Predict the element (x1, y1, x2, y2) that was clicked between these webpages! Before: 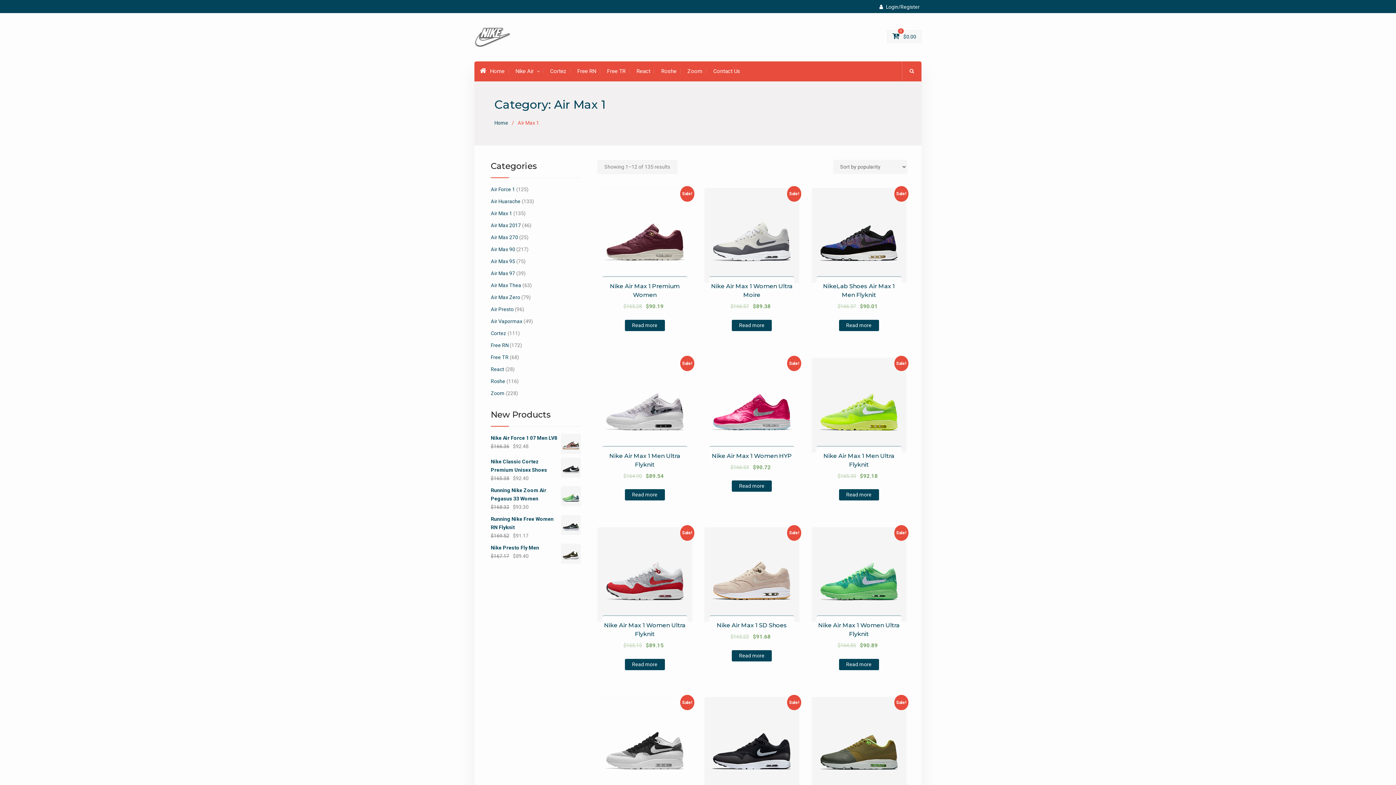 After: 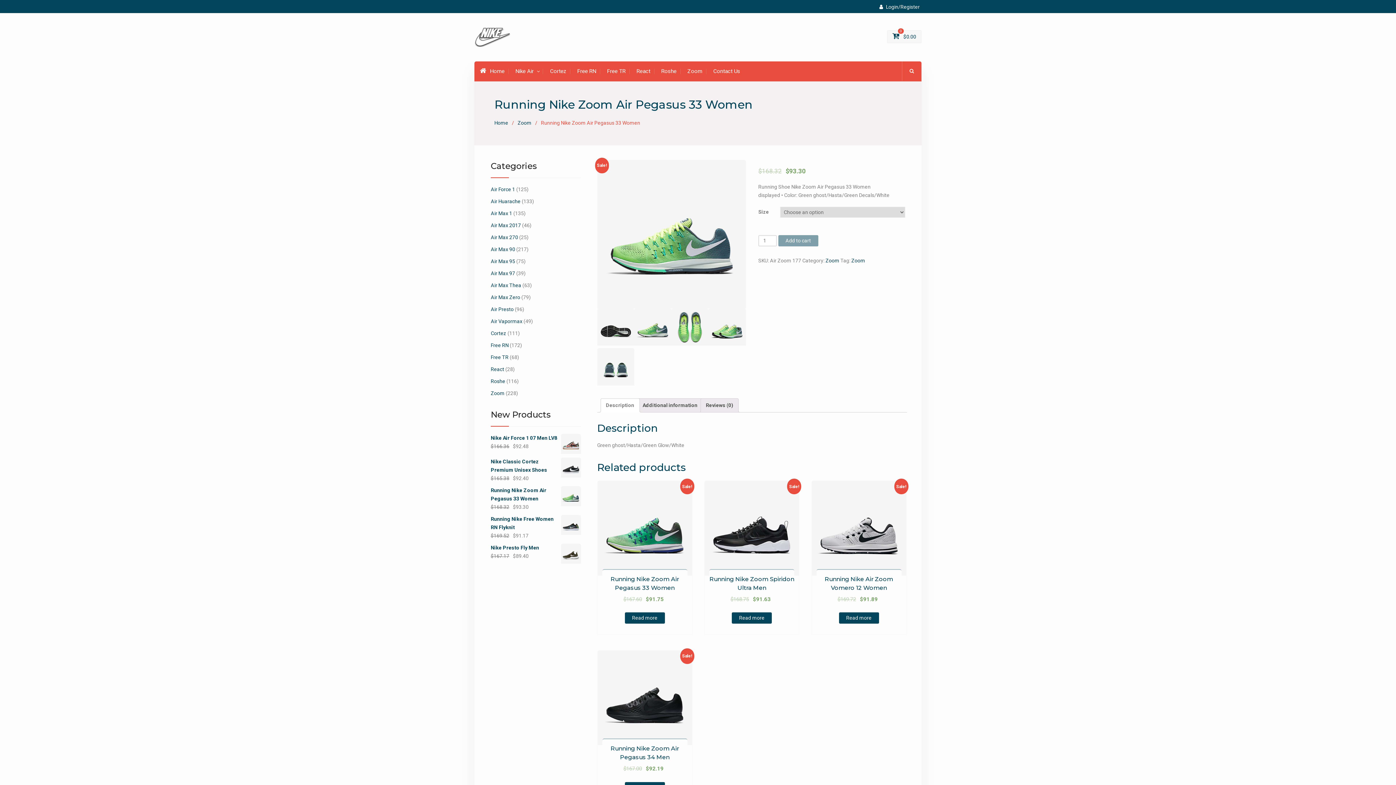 Action: bbox: (490, 486, 580, 503) label: Running Nike Zoom Air Pegasus 33 Women